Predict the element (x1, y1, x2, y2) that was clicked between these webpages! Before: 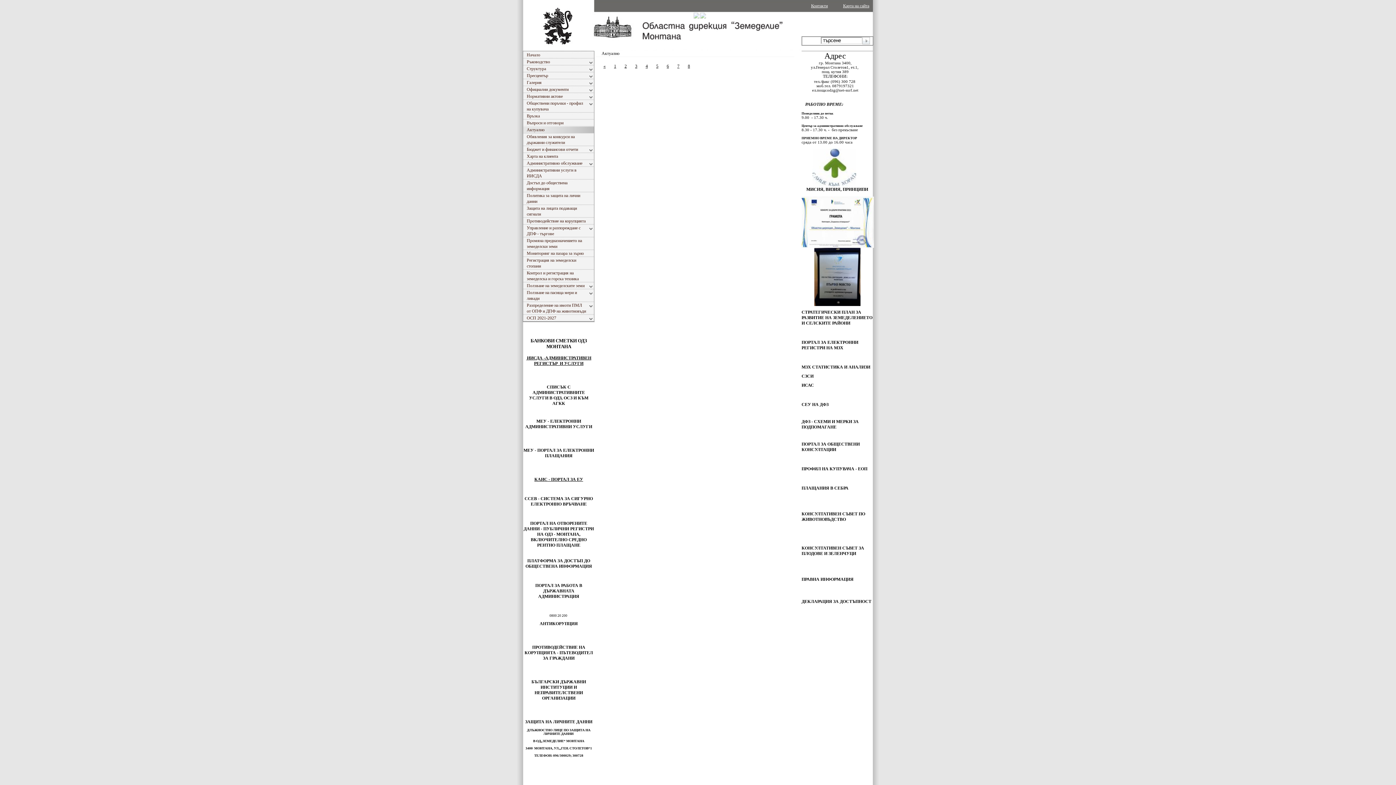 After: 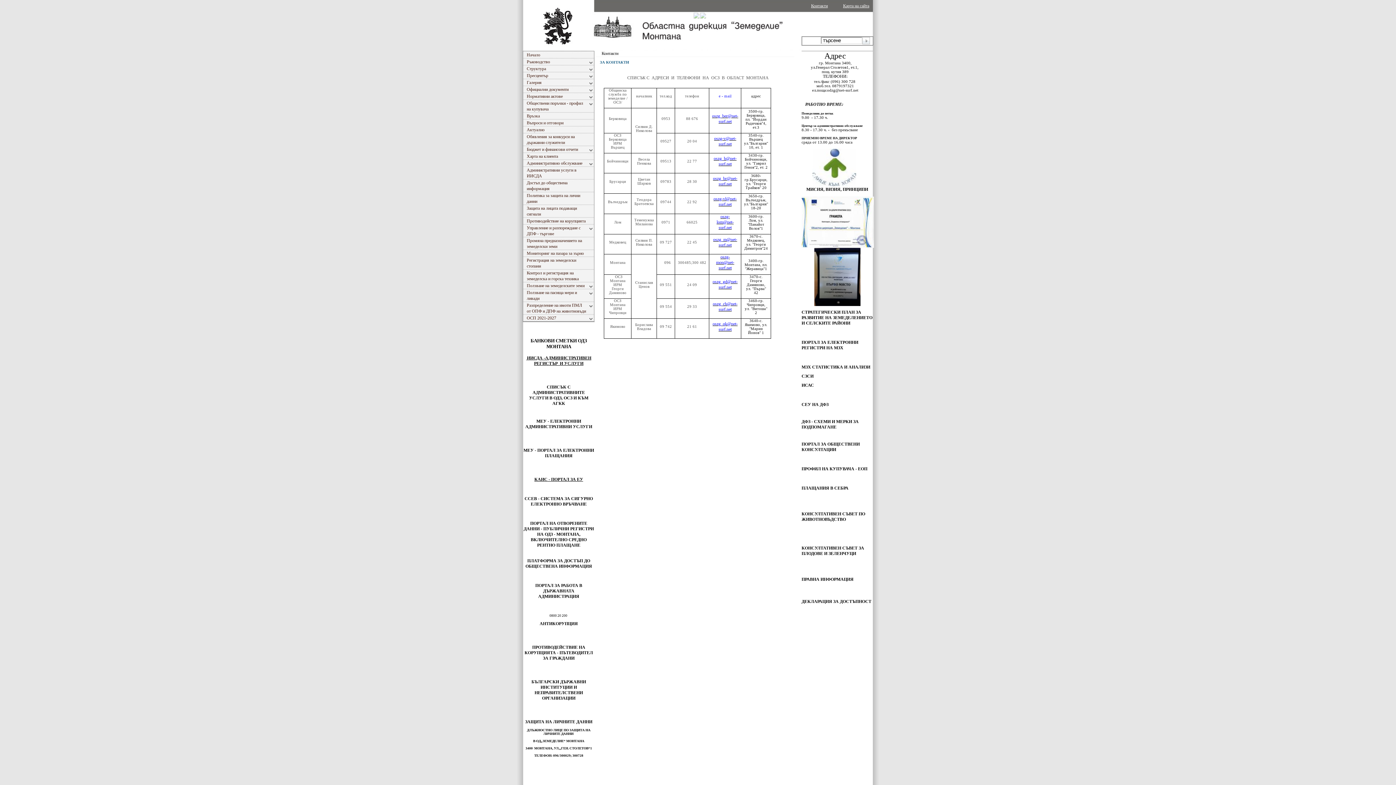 Action: bbox: (809, 3, 829, 8) label: Контакти